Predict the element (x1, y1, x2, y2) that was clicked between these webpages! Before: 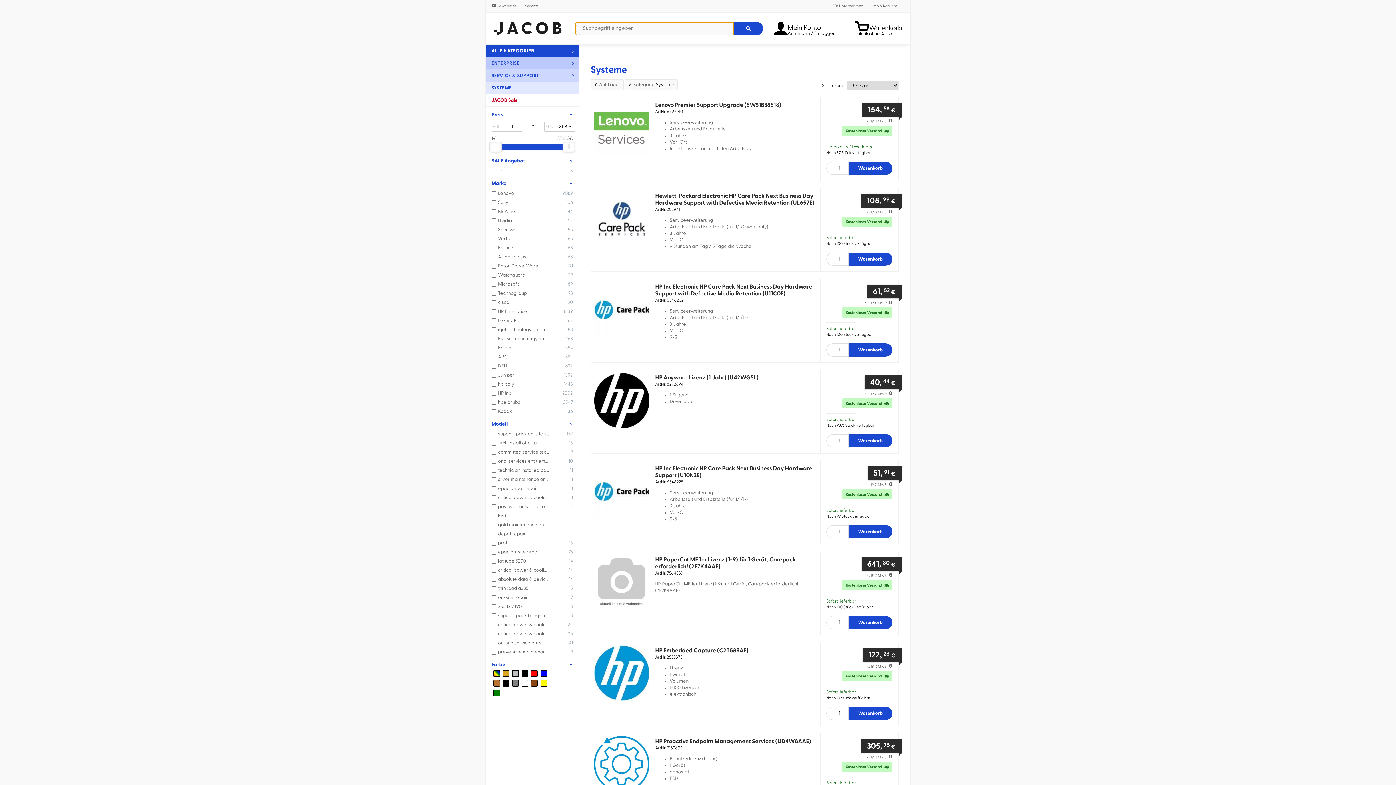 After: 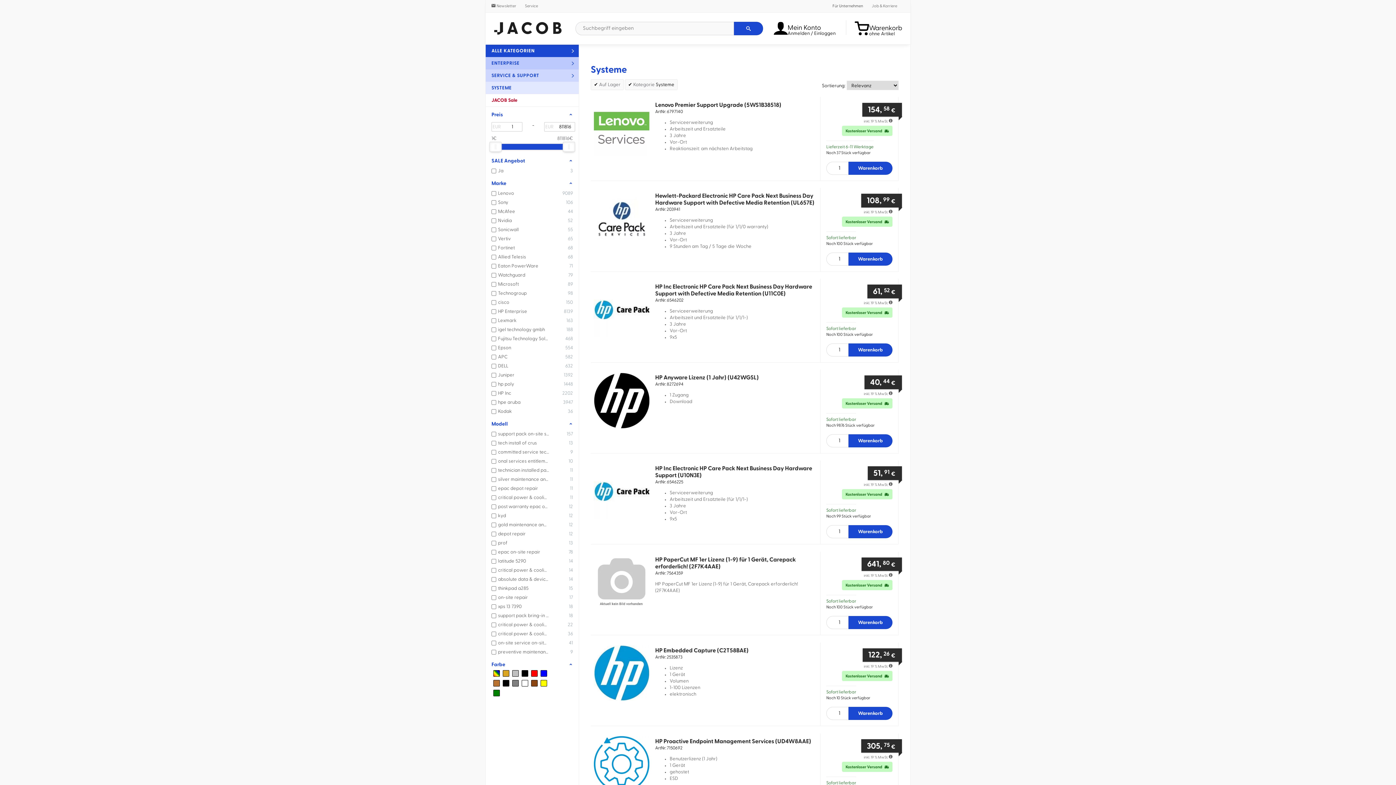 Action: bbox: (829, 0, 866, 12) label: Für Unternehmen